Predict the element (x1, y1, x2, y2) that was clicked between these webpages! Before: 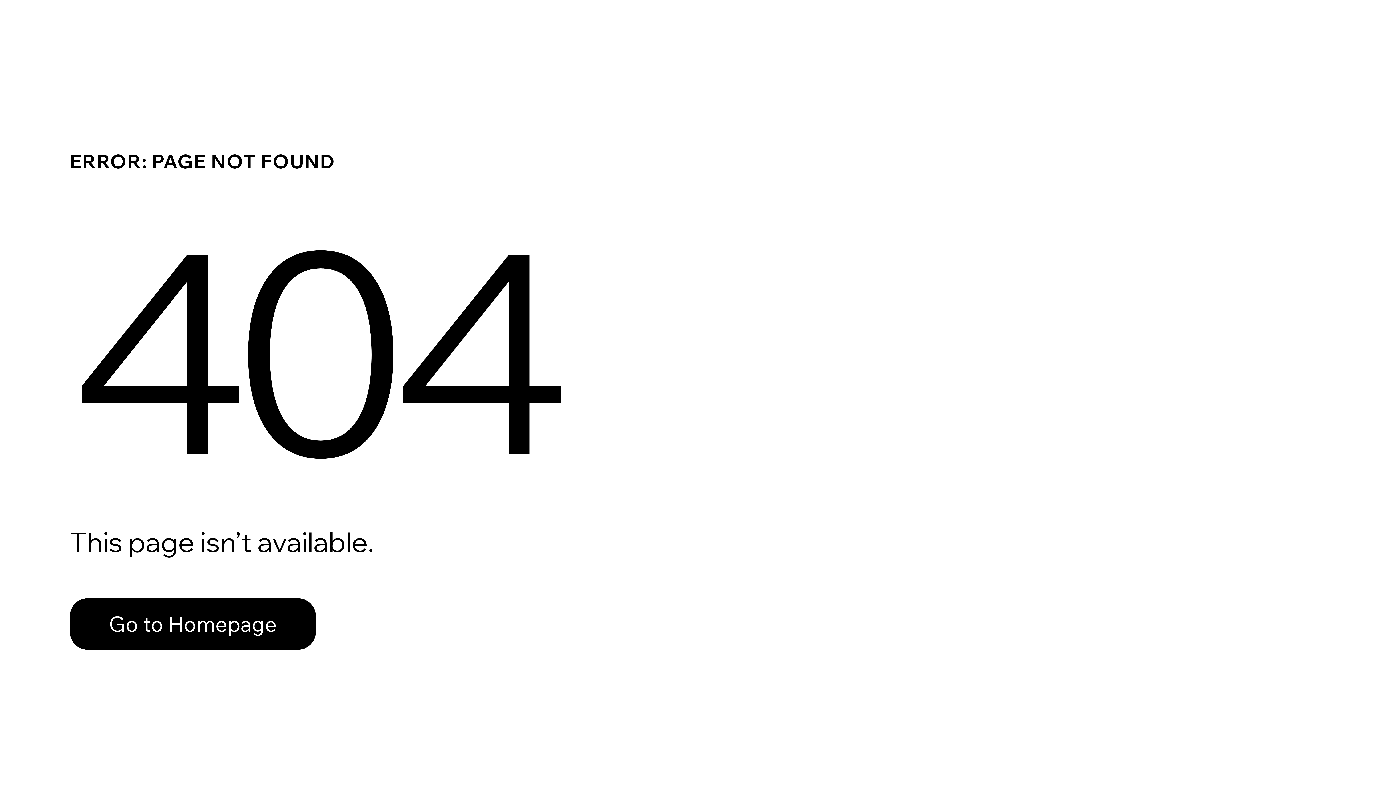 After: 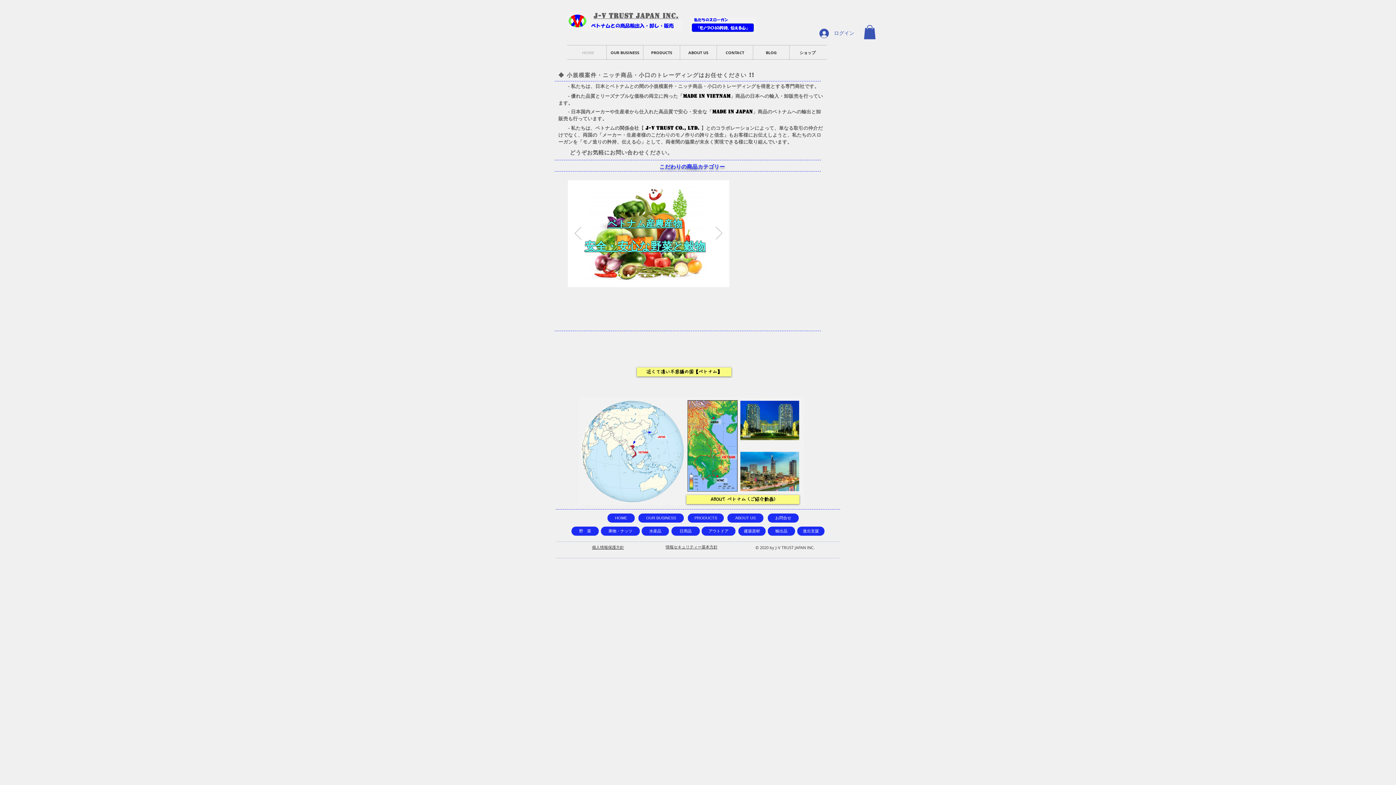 Action: label: Go to Homepage bbox: (69, 582, 768, 659)